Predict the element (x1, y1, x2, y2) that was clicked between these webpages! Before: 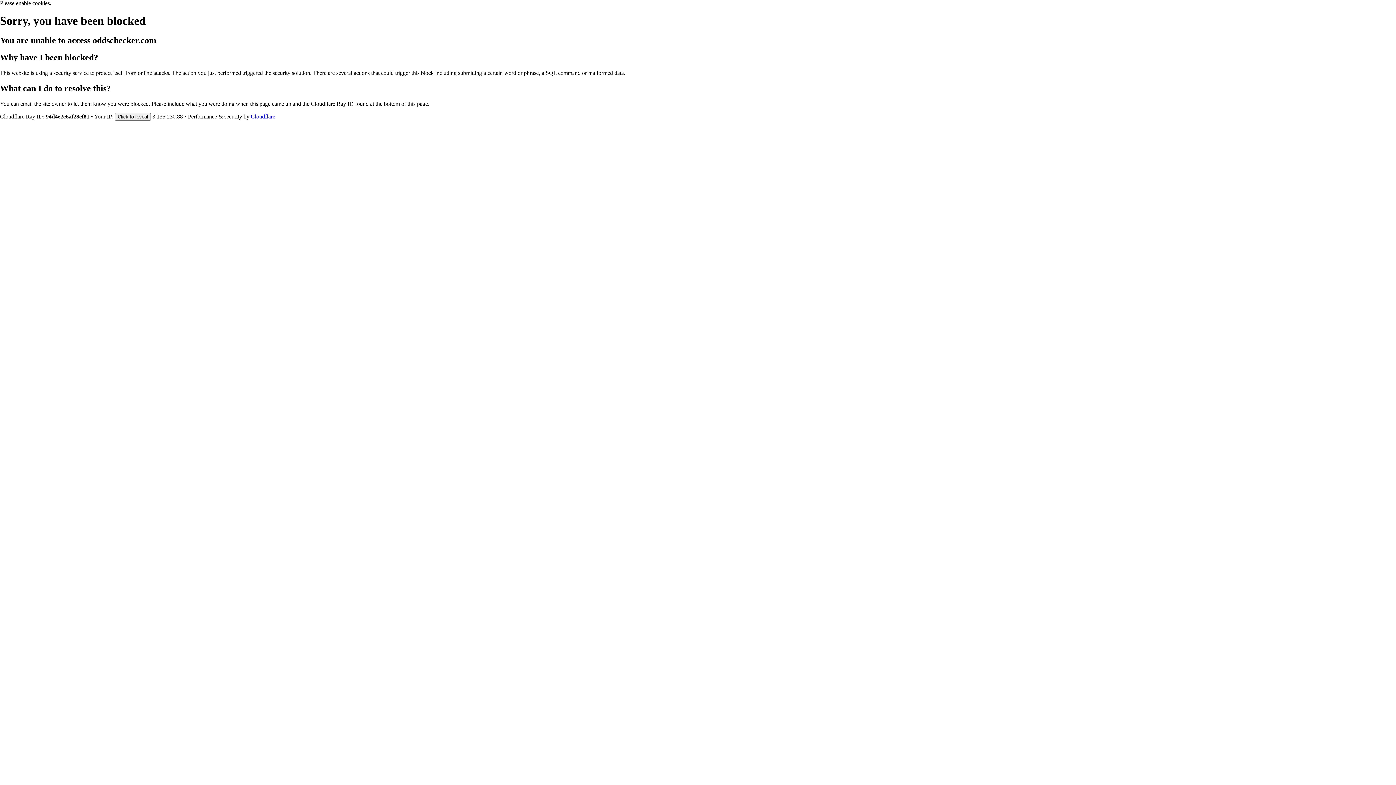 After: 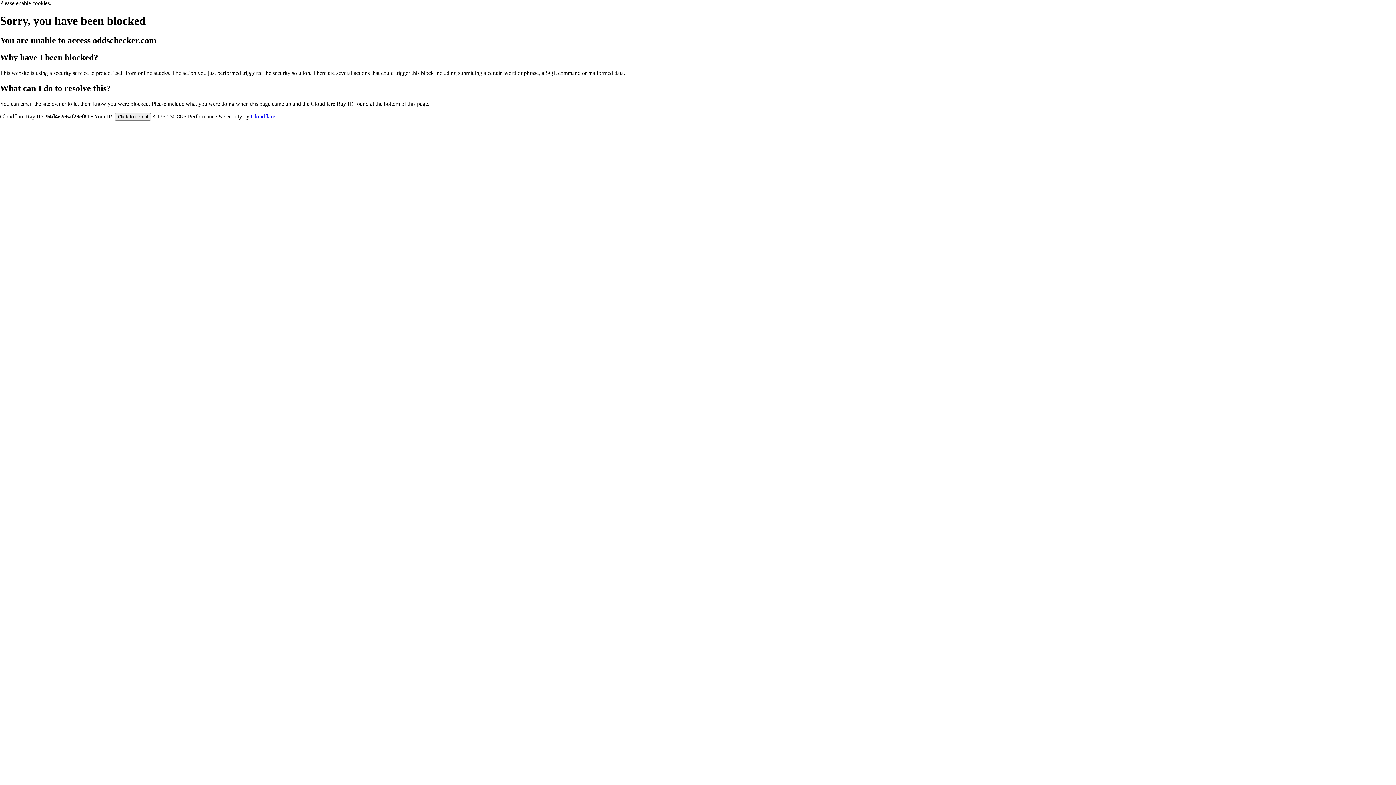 Action: label: Cloudflare bbox: (250, 113, 275, 119)